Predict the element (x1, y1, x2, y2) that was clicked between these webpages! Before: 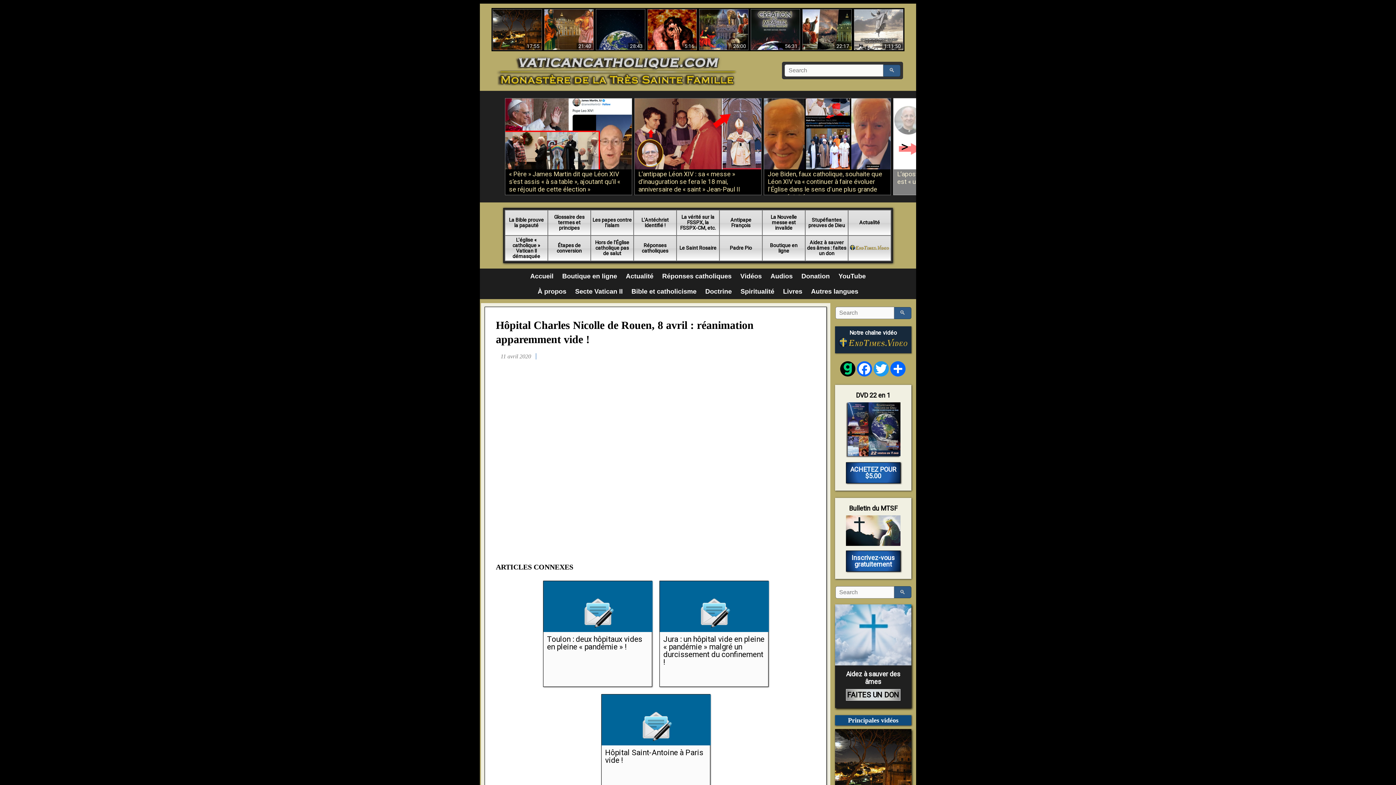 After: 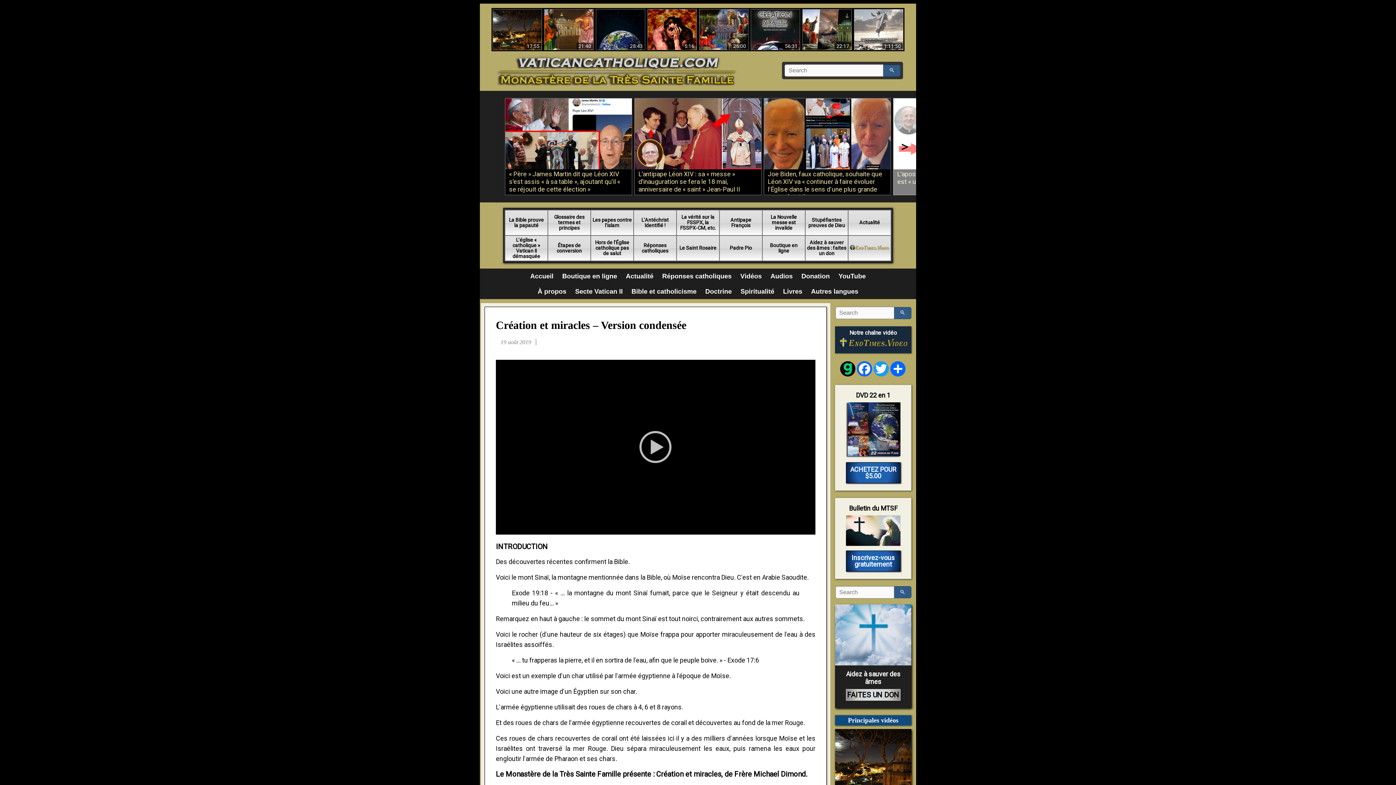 Action: bbox: (750, 9, 800, 50) label: 56:31
Création et miracles